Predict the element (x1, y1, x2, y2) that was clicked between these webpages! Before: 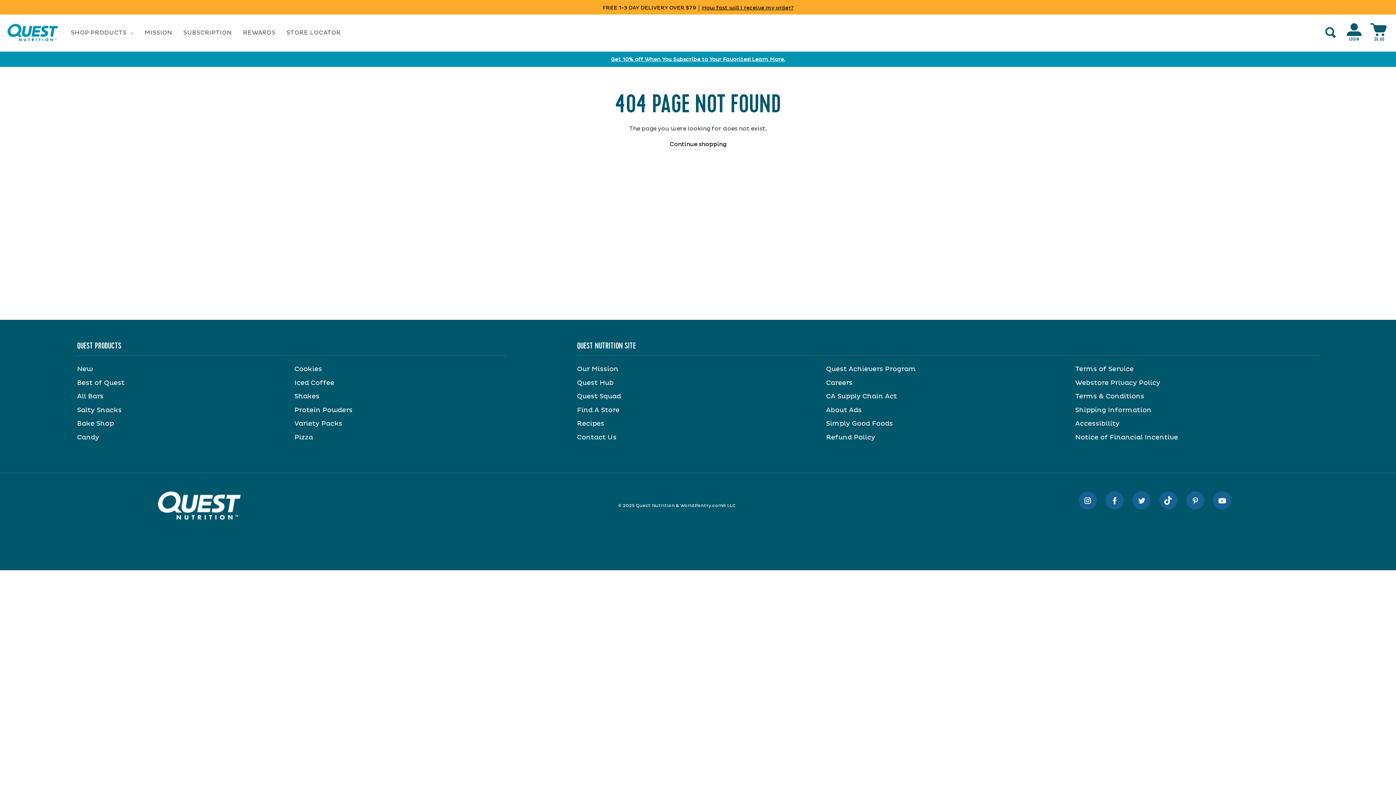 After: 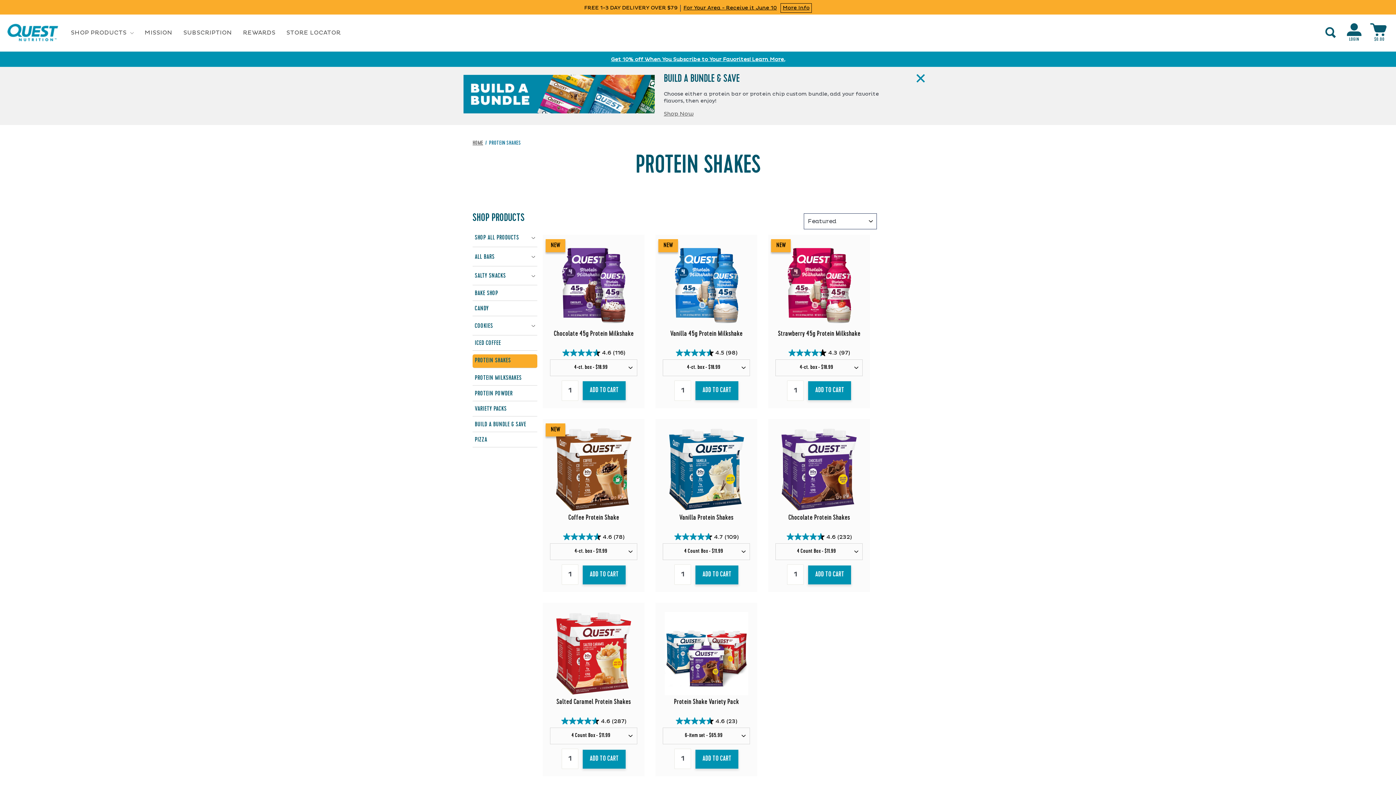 Action: bbox: (294, 390, 319, 402) label: Shakes